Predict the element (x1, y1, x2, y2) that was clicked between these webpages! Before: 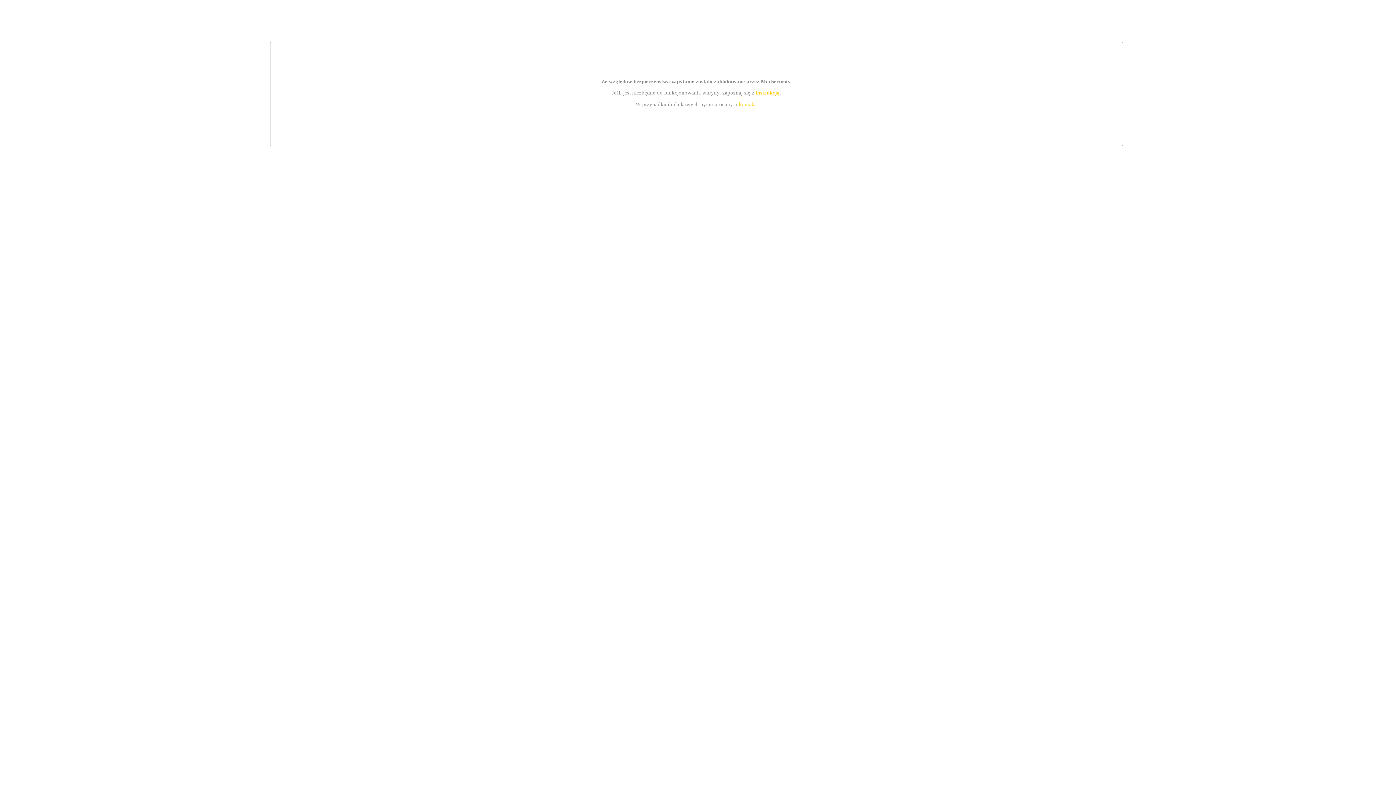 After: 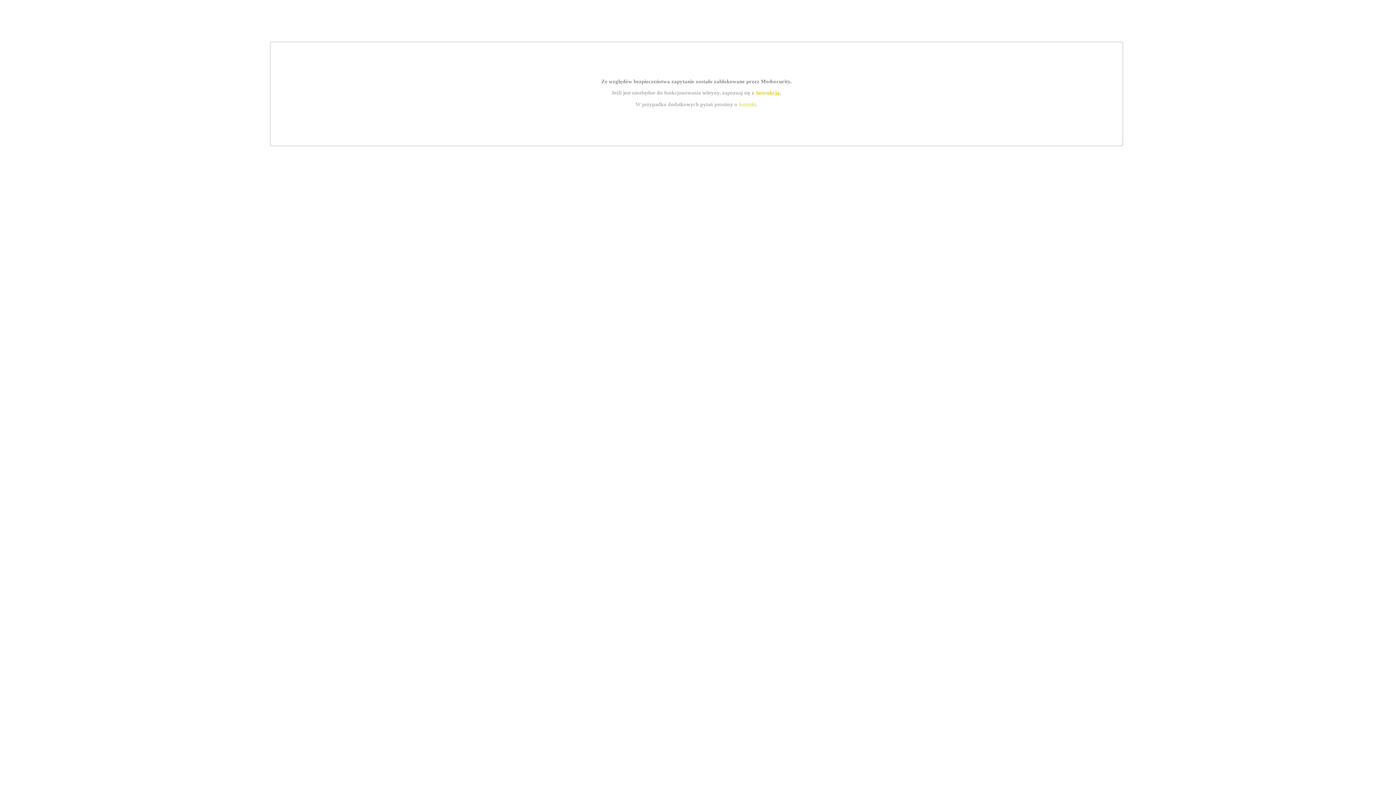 Action: bbox: (739, 101, 756, 107) label: kontakt